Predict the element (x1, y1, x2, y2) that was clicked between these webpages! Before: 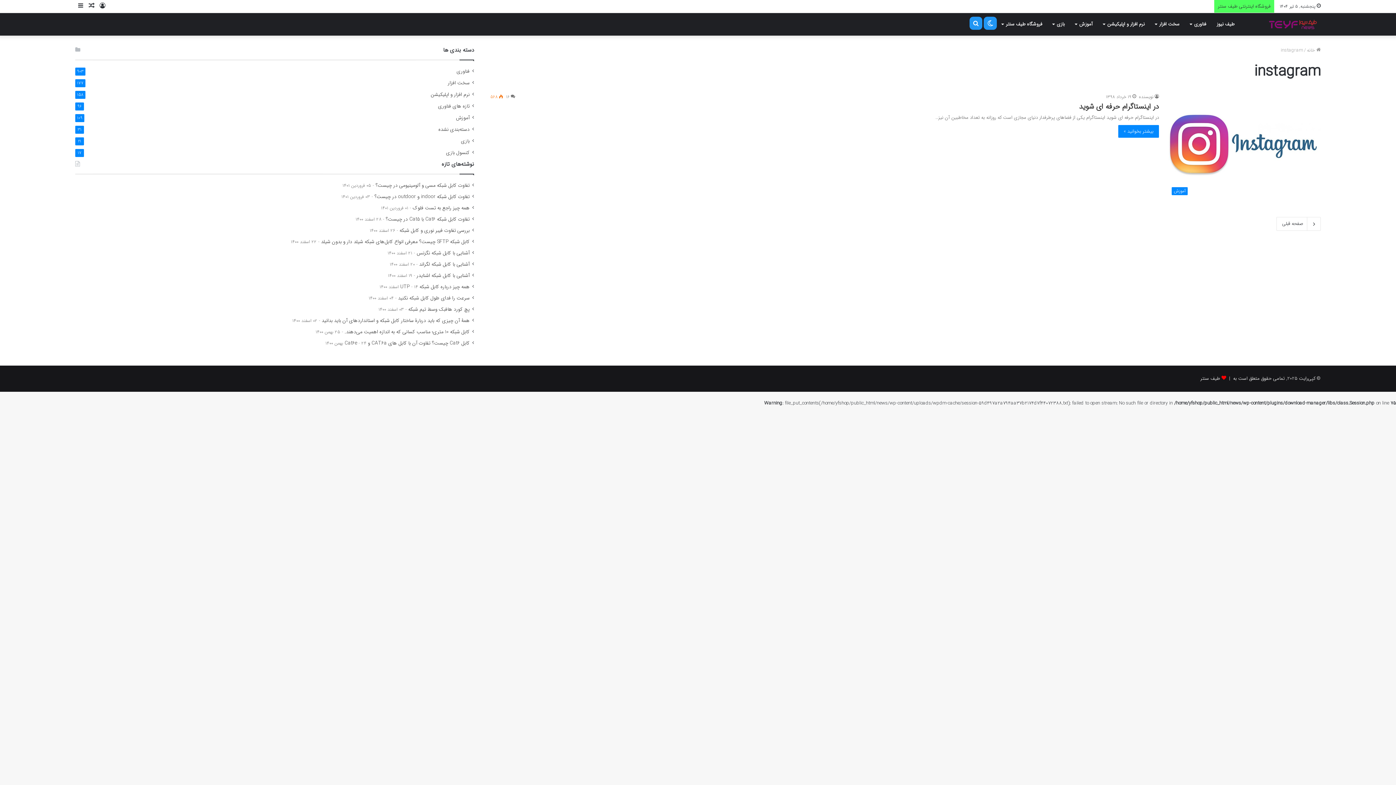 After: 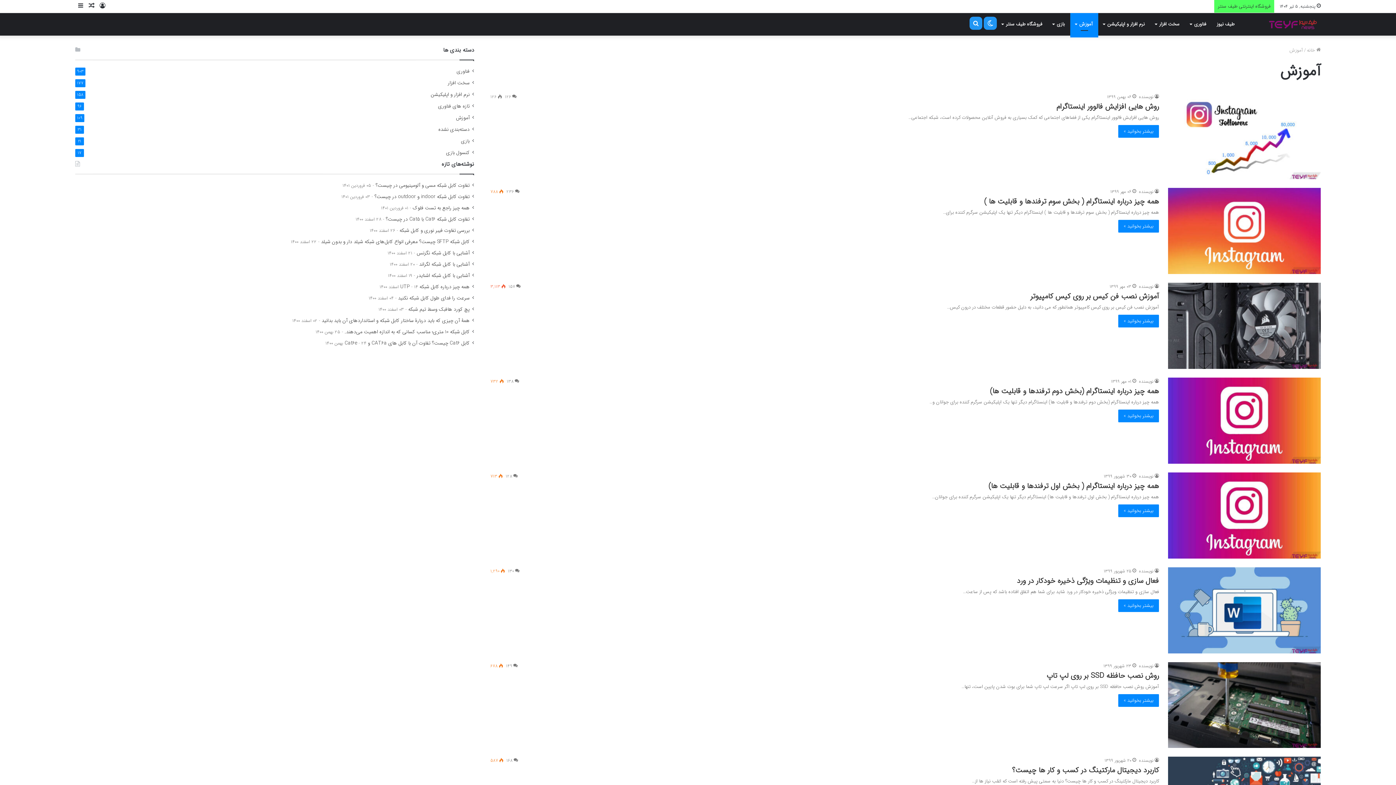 Action: bbox: (1070, 12, 1098, 35) label: آموزش